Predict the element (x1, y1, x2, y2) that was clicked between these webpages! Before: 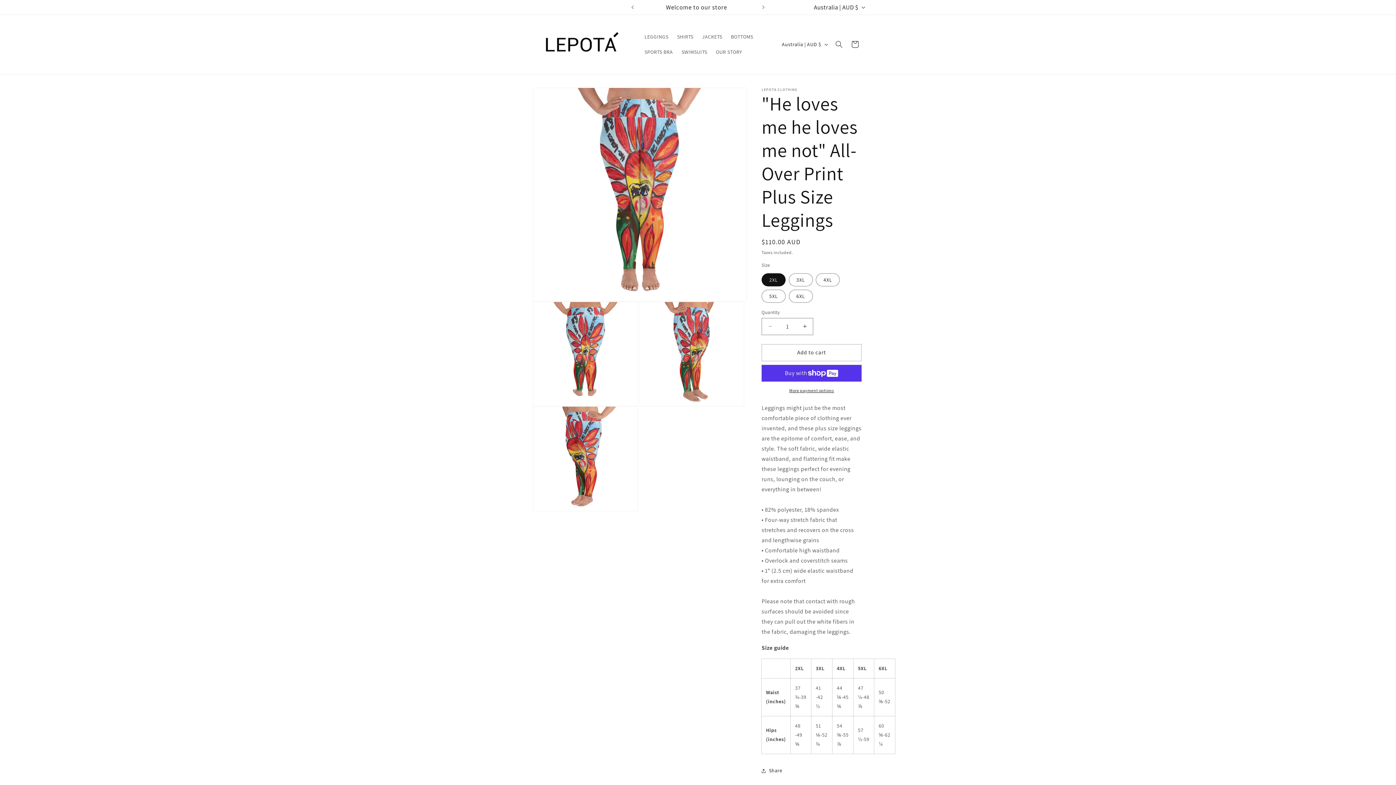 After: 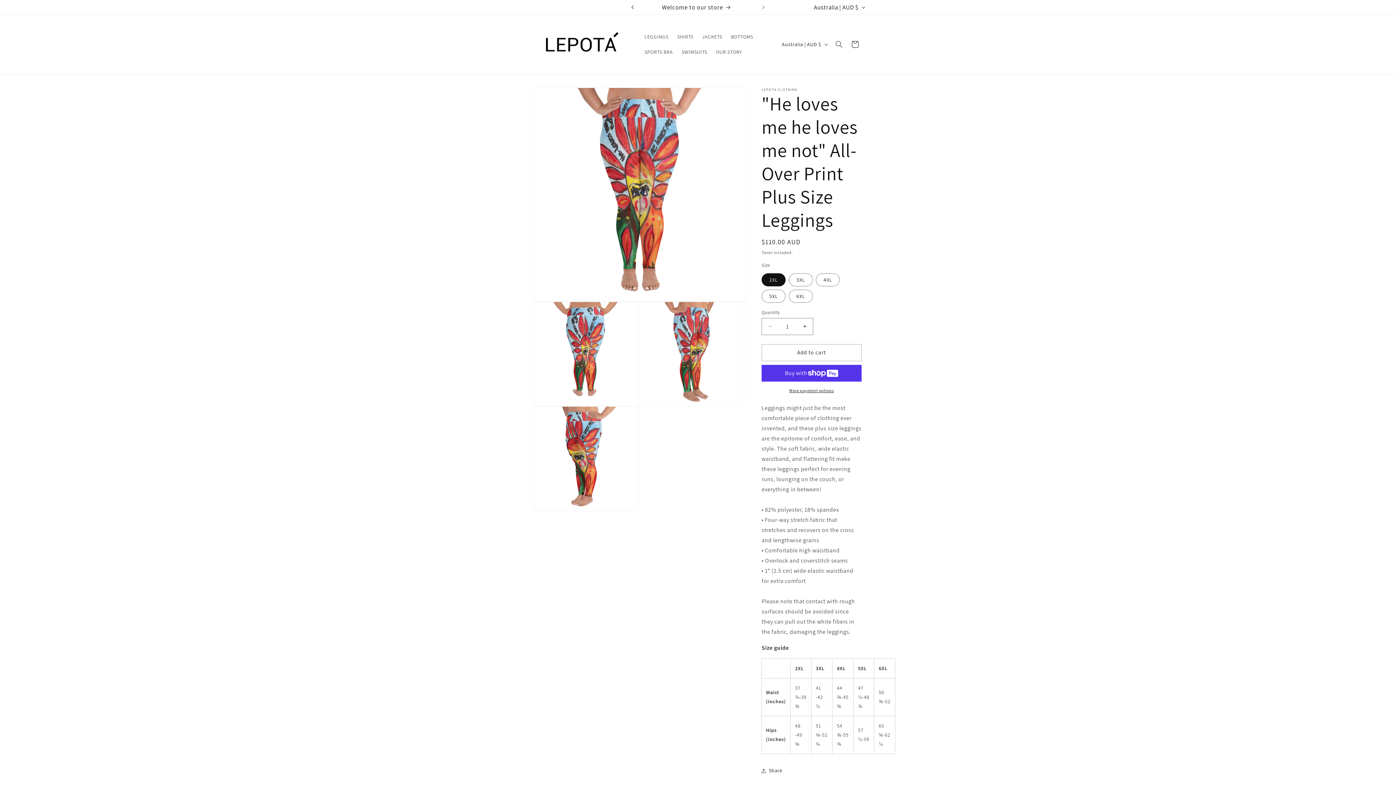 Action: bbox: (624, 0, 640, 14) label: Previous announcement